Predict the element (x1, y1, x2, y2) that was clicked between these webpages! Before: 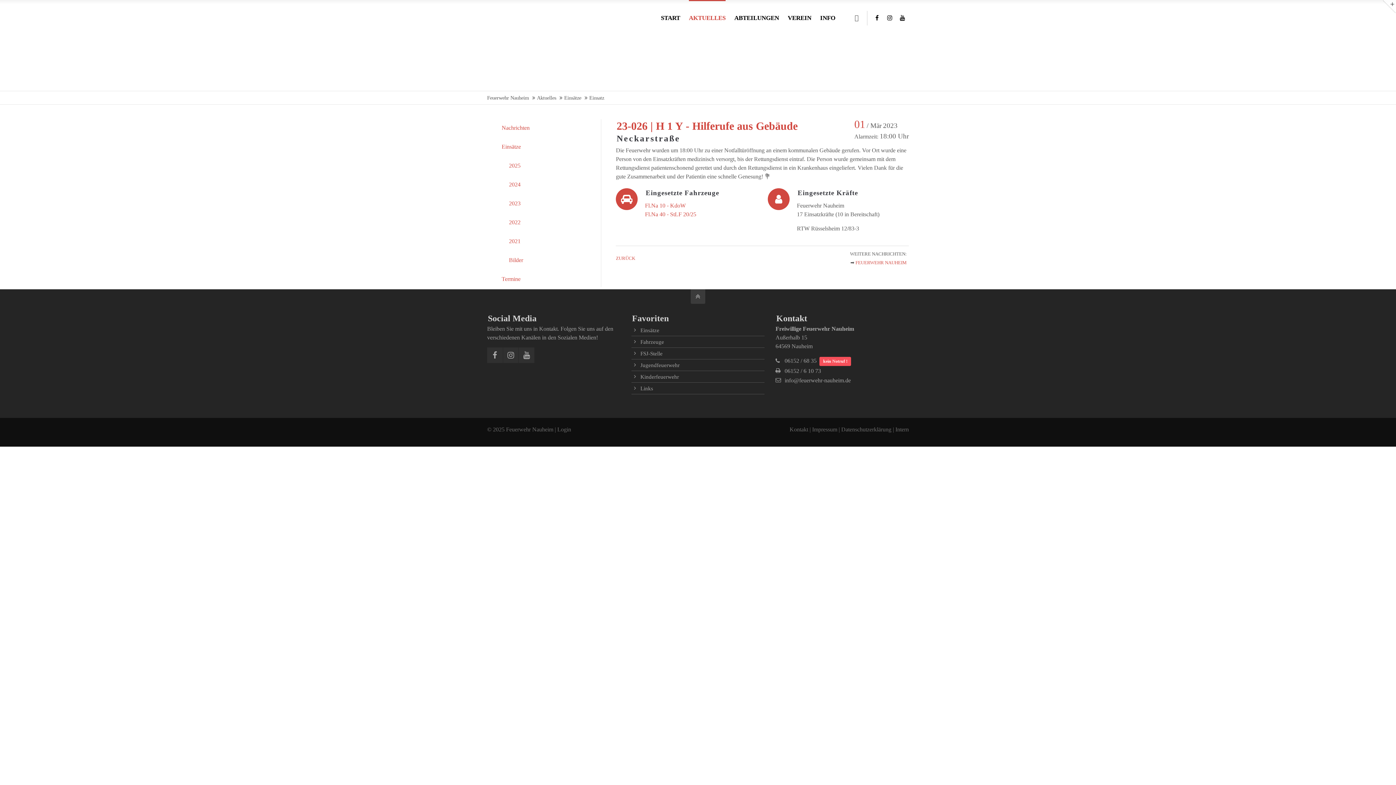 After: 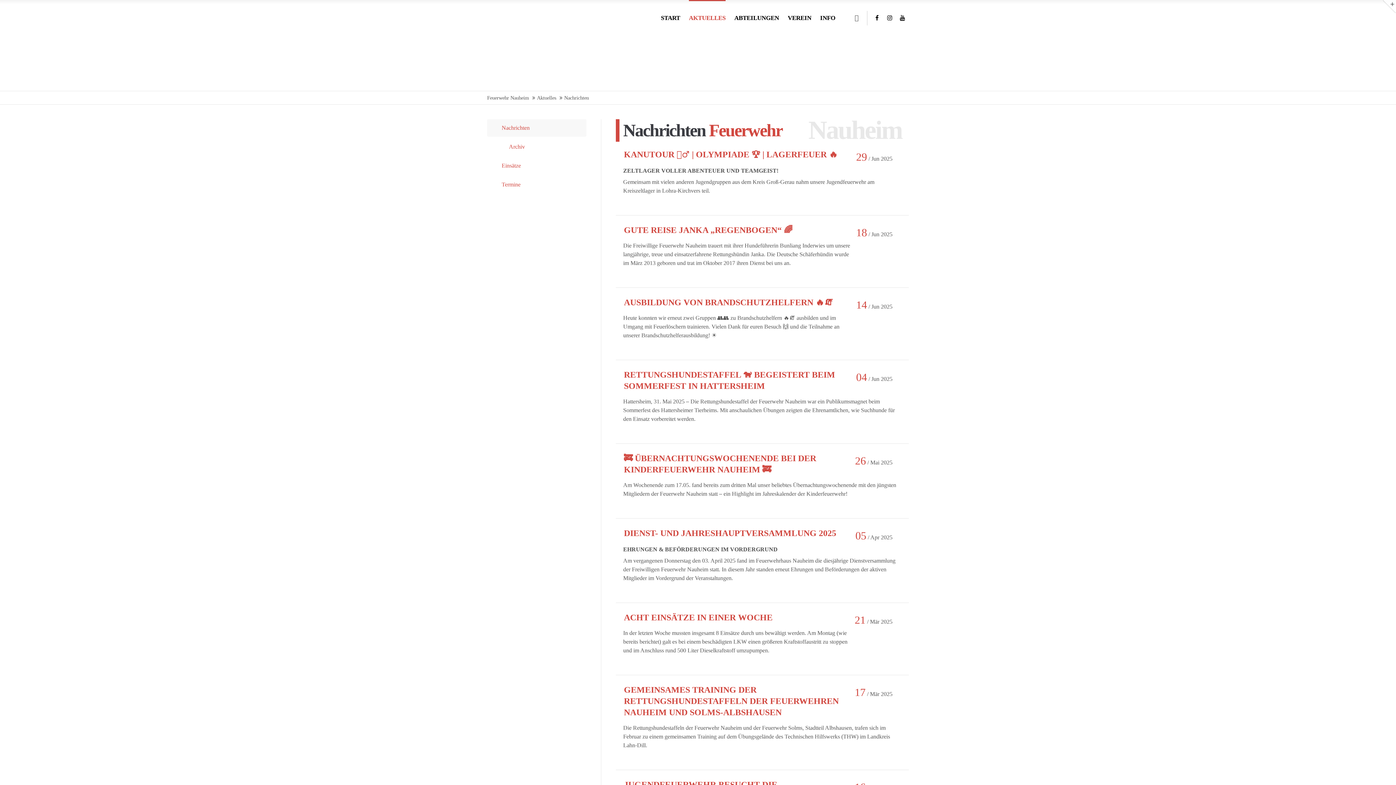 Action: bbox: (487, 119, 586, 136) label: Nachrichten